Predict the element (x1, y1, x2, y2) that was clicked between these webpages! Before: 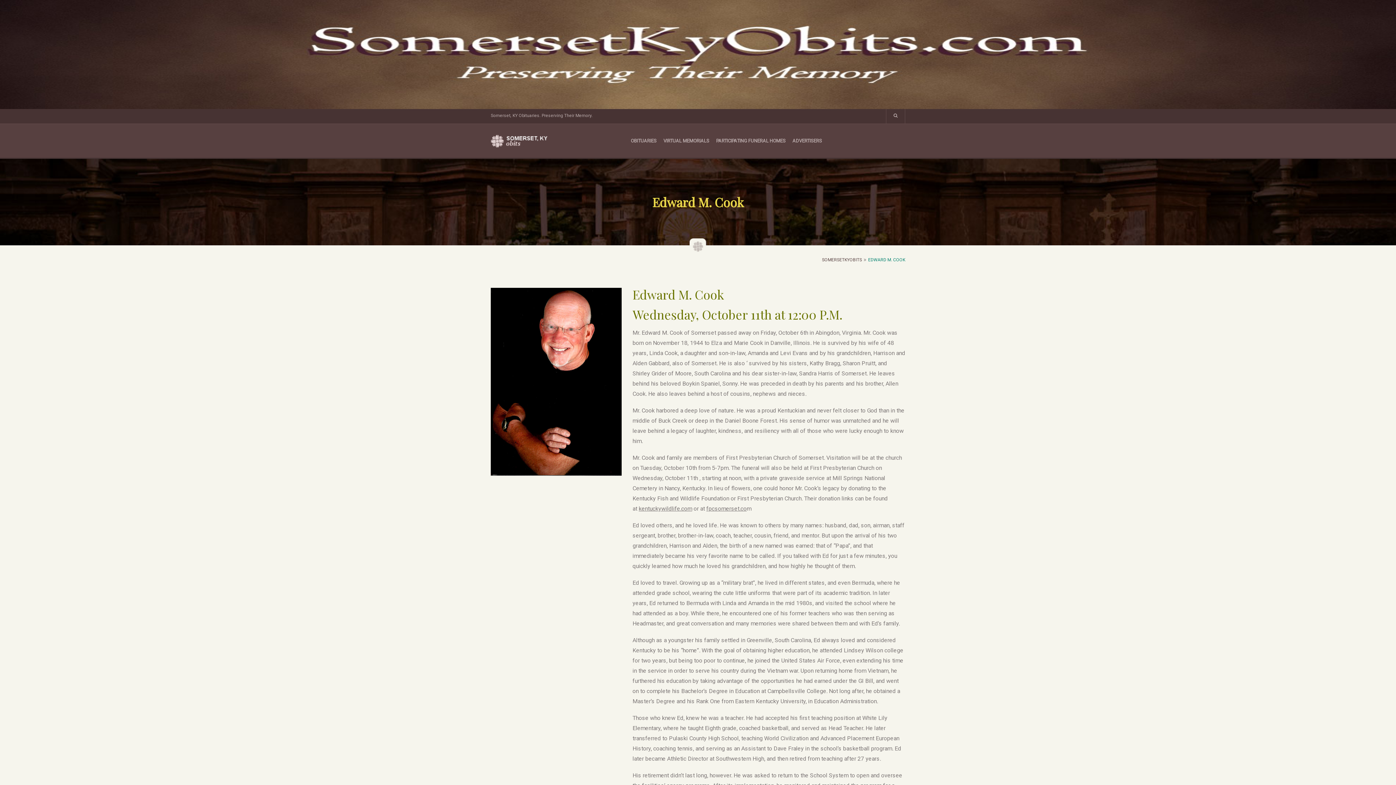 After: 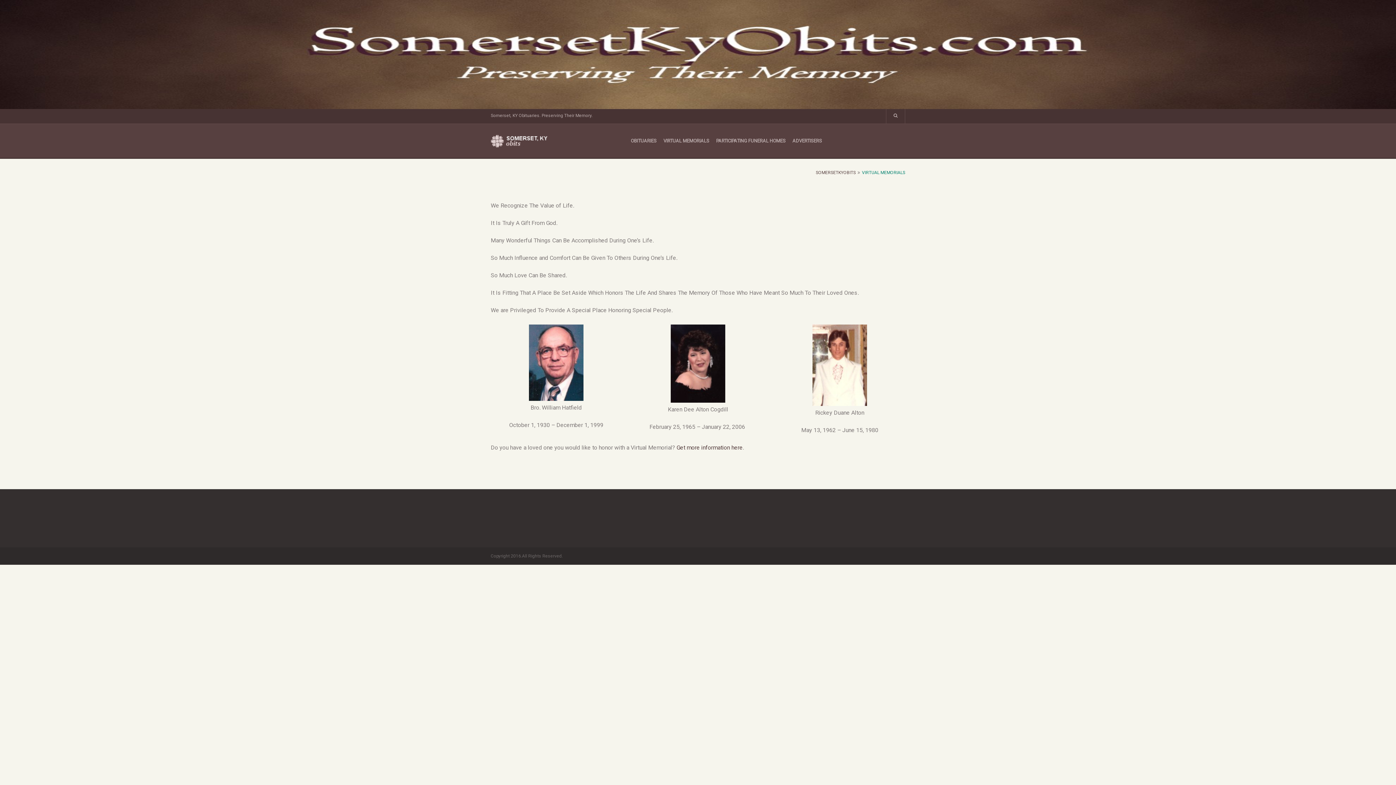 Action: label: VIRTUAL MEMORIALS bbox: (660, 127, 713, 154)